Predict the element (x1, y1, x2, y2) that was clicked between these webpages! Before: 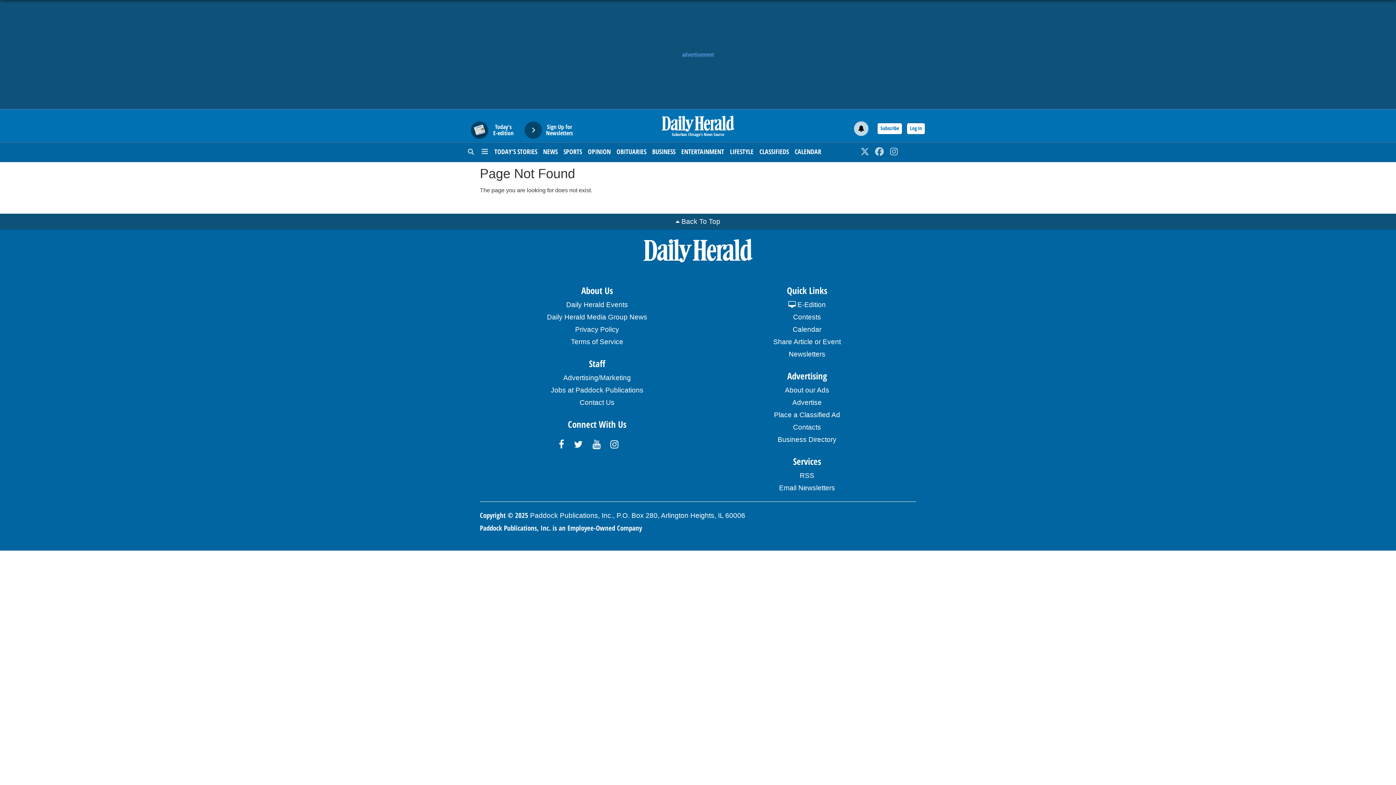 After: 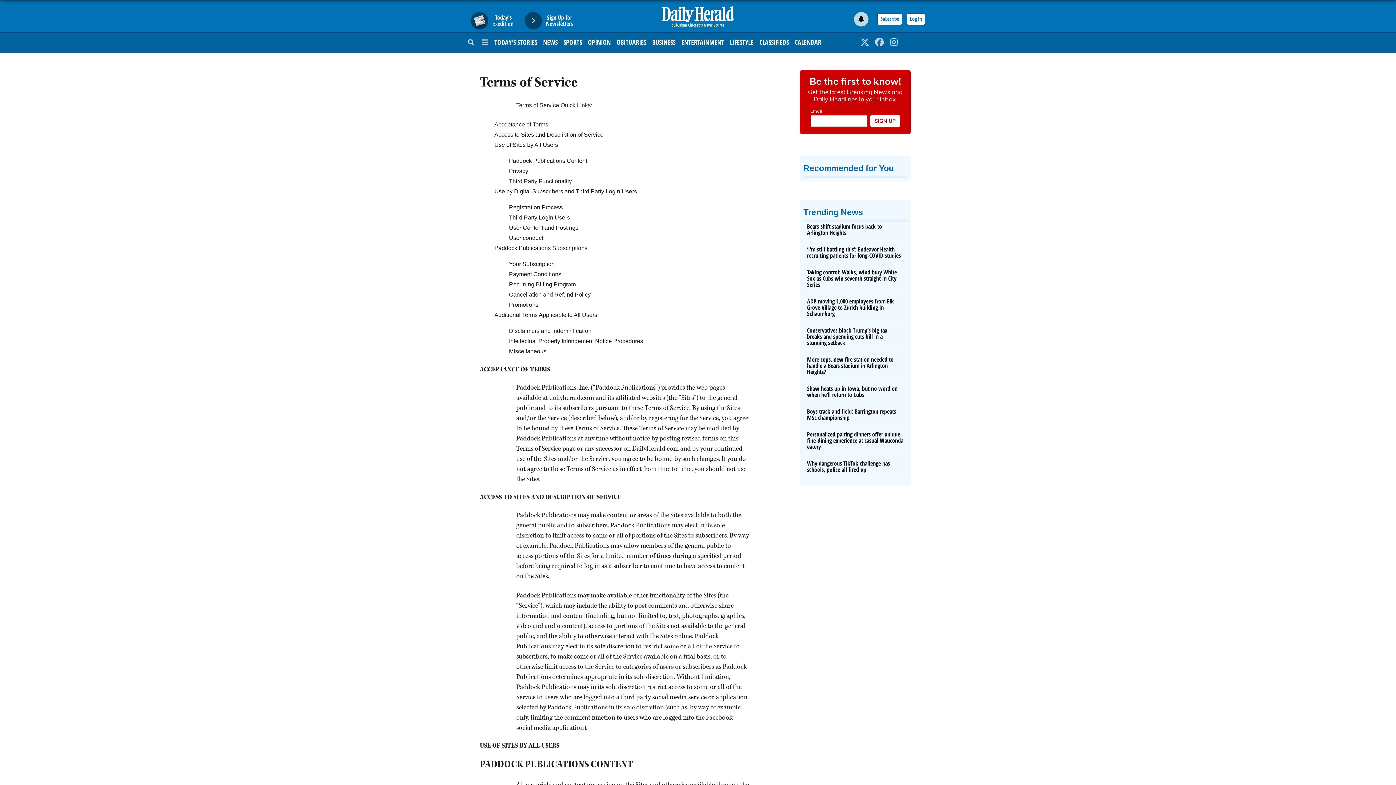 Action: label: Copyright © 2025 bbox: (480, 511, 528, 520)